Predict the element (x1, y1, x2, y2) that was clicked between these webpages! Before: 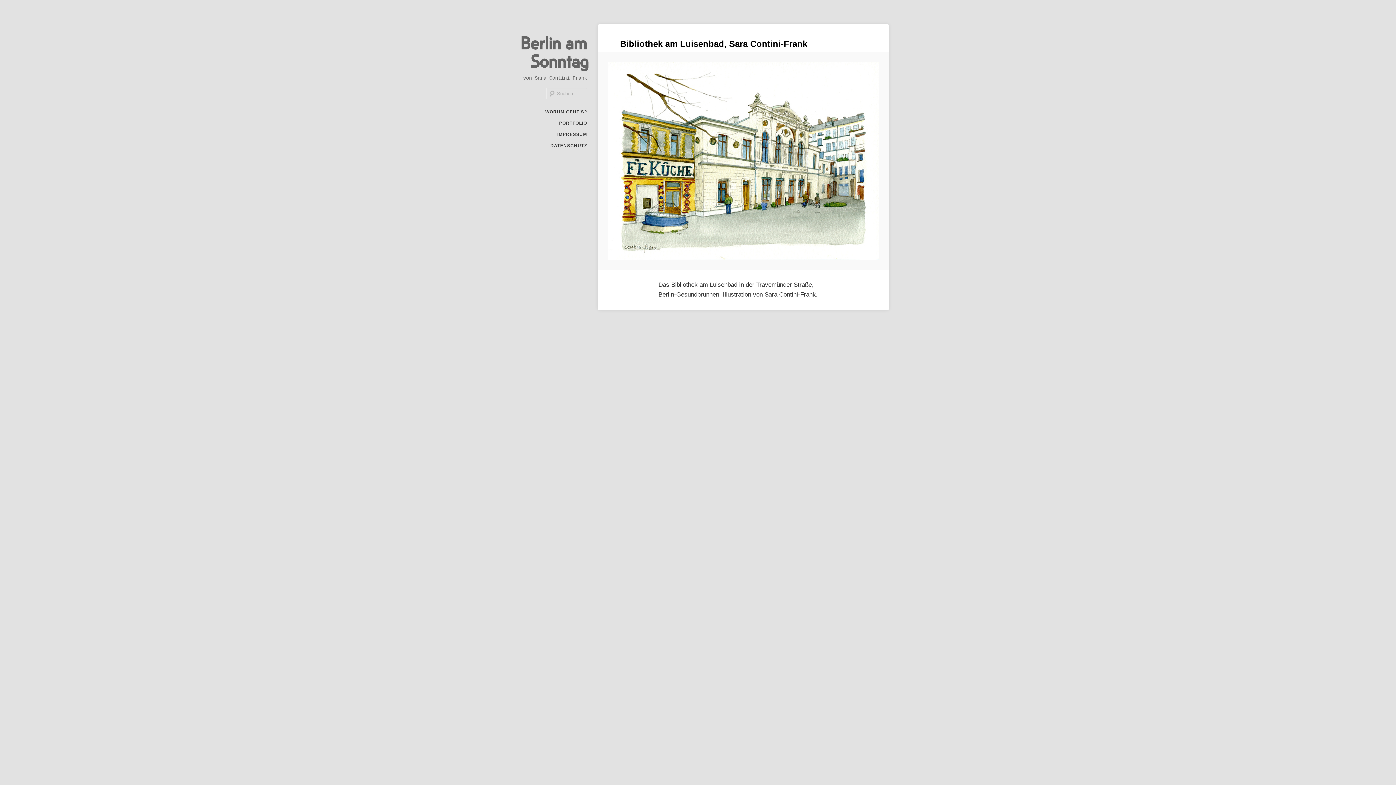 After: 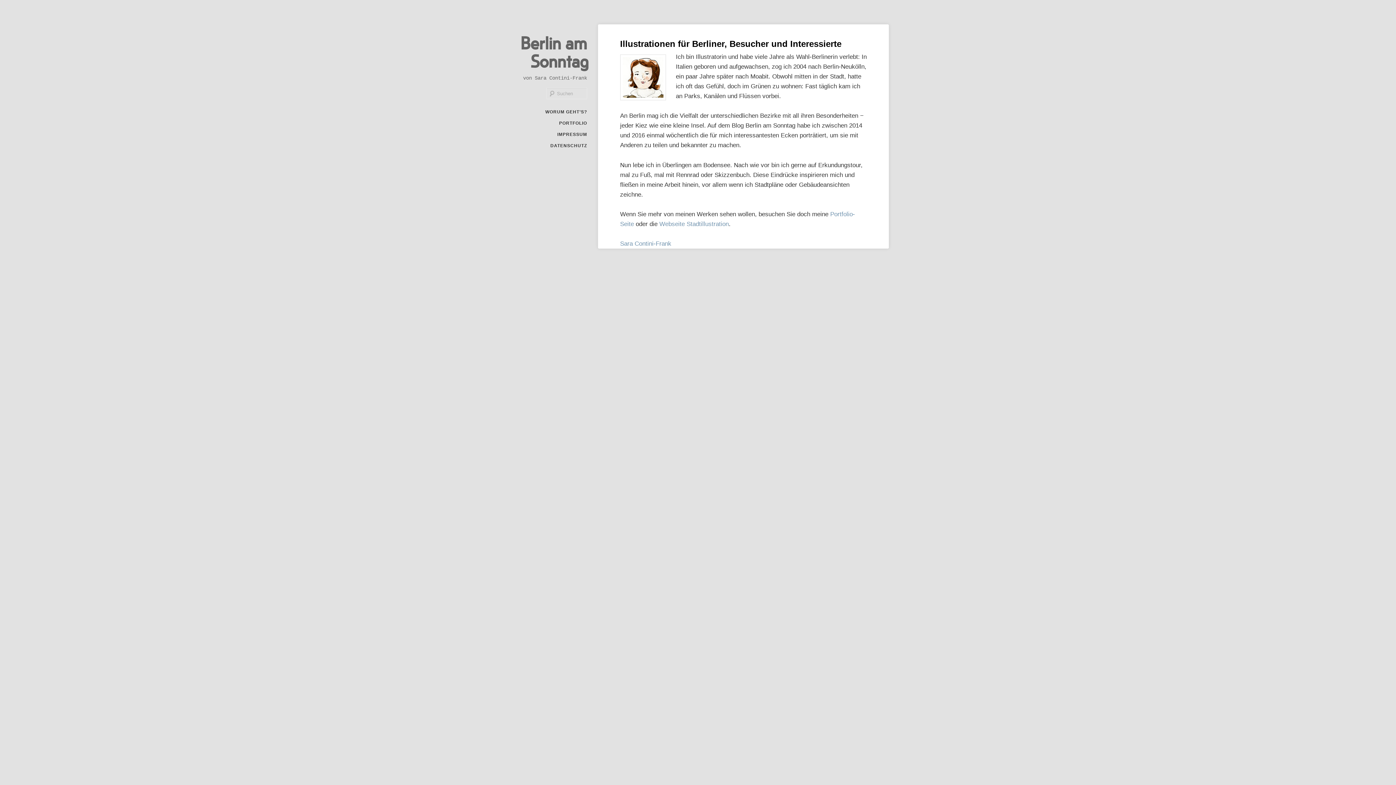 Action: bbox: (545, 106, 587, 117) label: WORUM GEHT’S?